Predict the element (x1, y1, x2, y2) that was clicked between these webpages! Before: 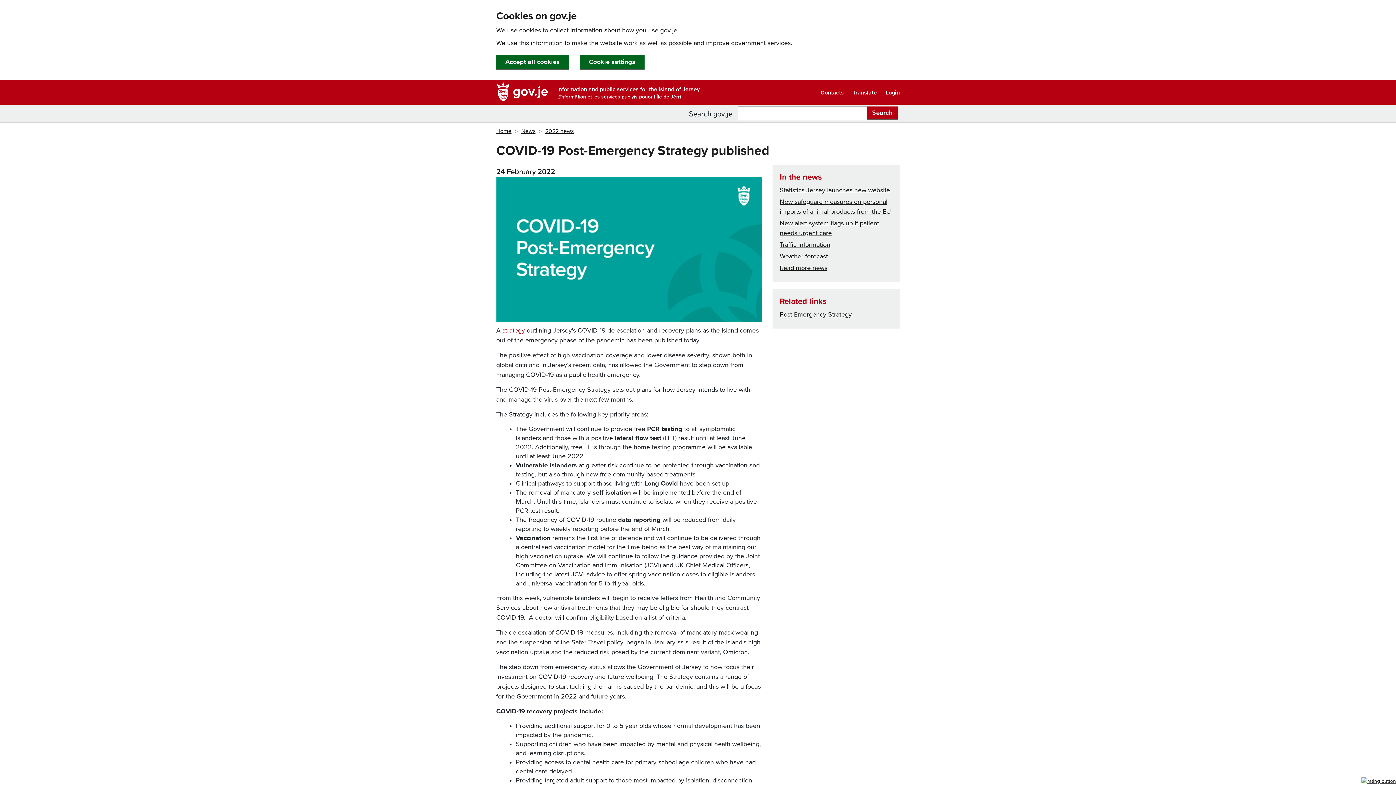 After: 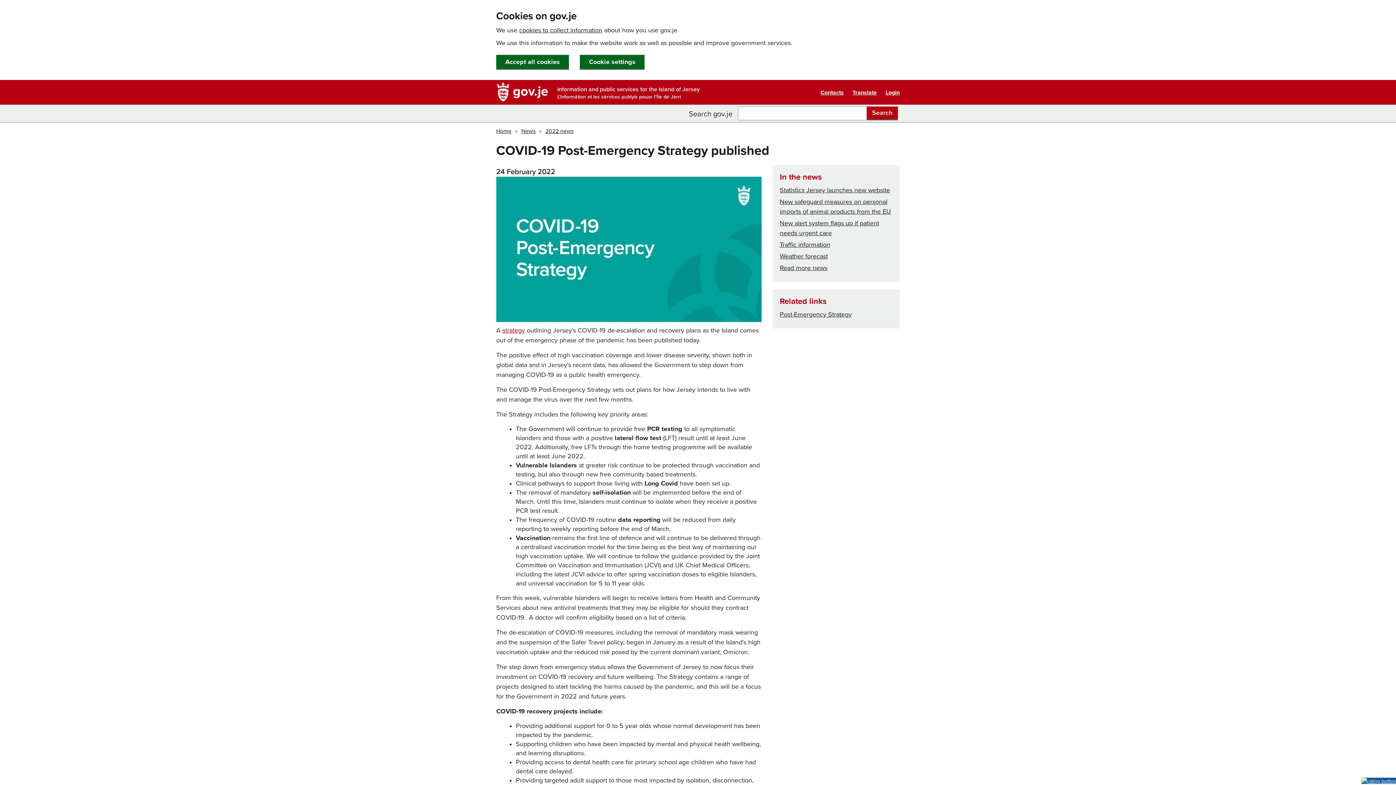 Action: bbox: (1361, 778, 1396, 784)